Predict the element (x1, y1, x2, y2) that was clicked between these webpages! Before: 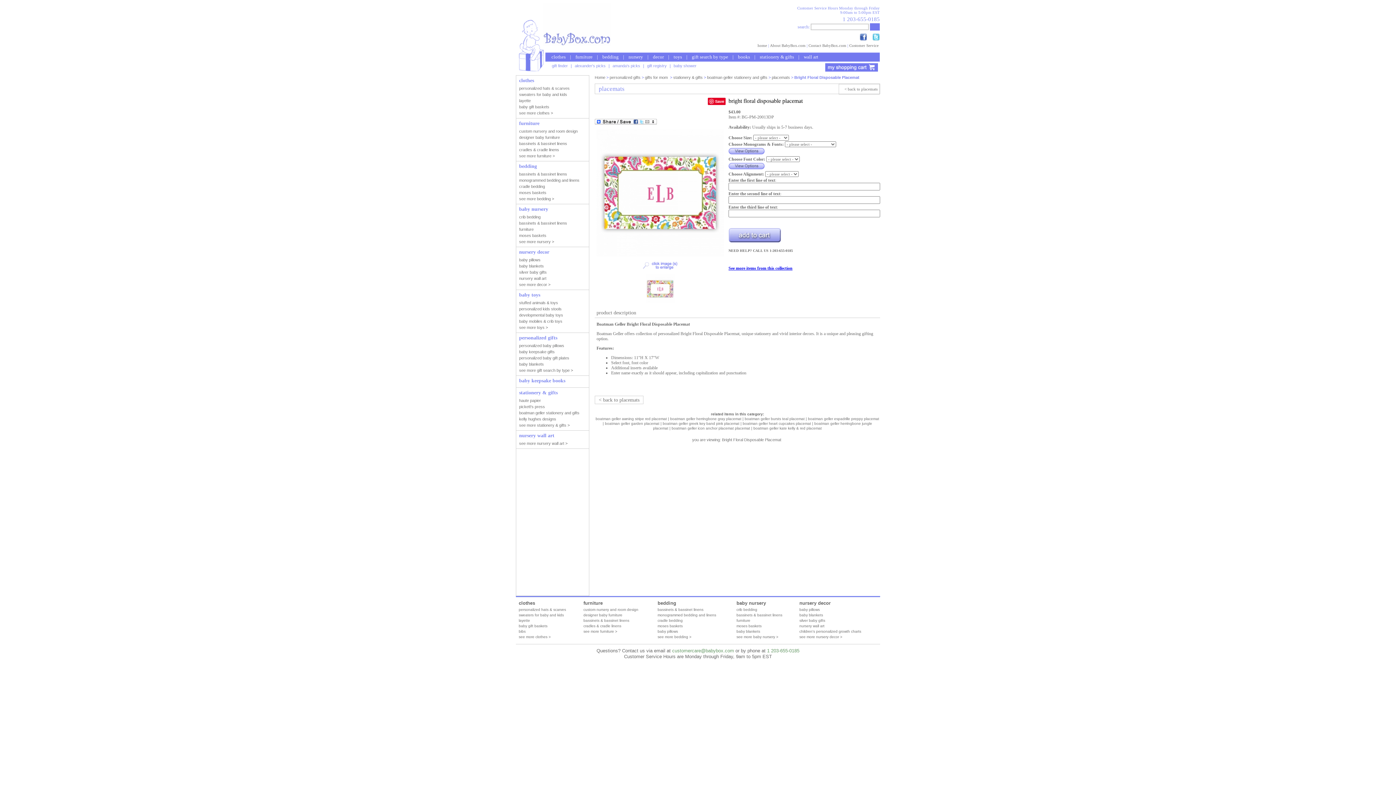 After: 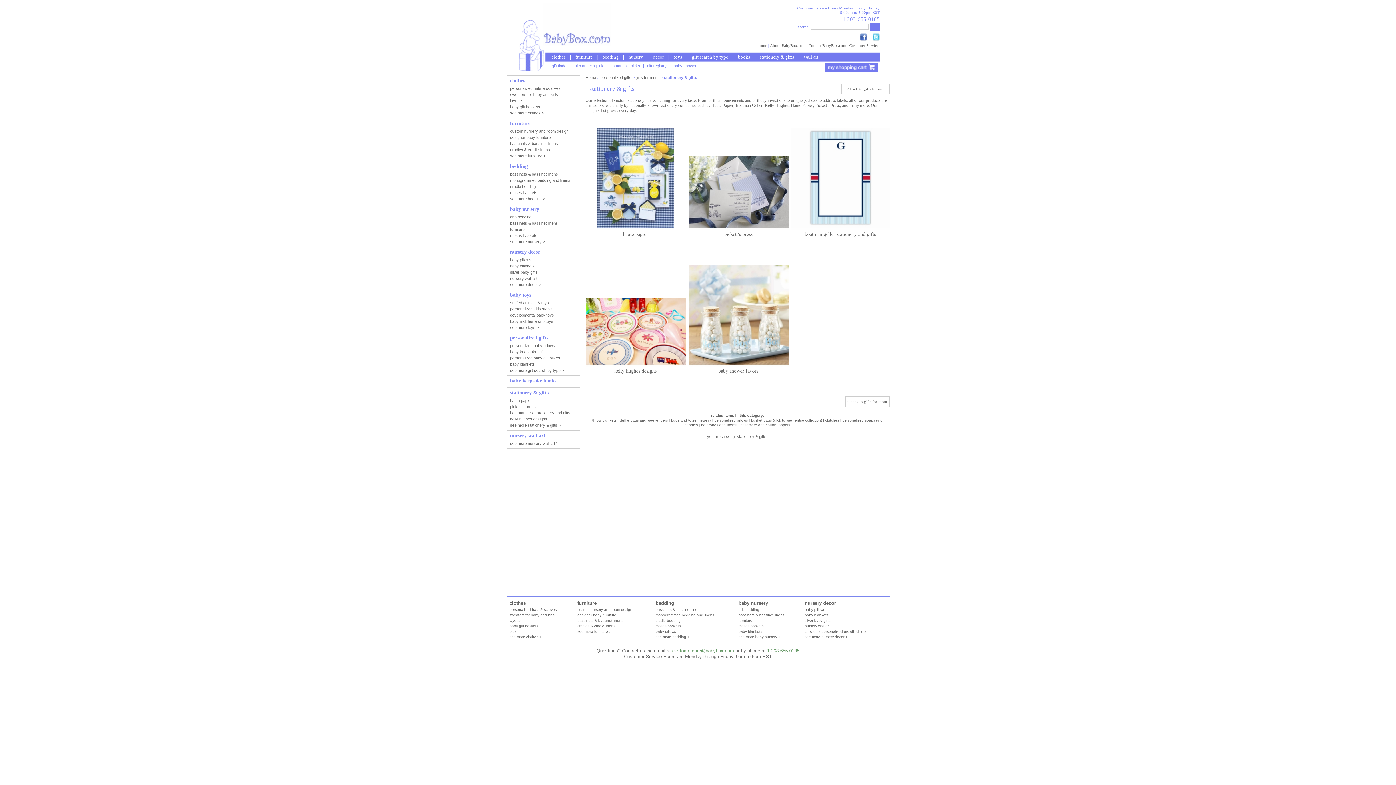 Action: bbox: (755, 54, 798, 59) label: stationery & gifts